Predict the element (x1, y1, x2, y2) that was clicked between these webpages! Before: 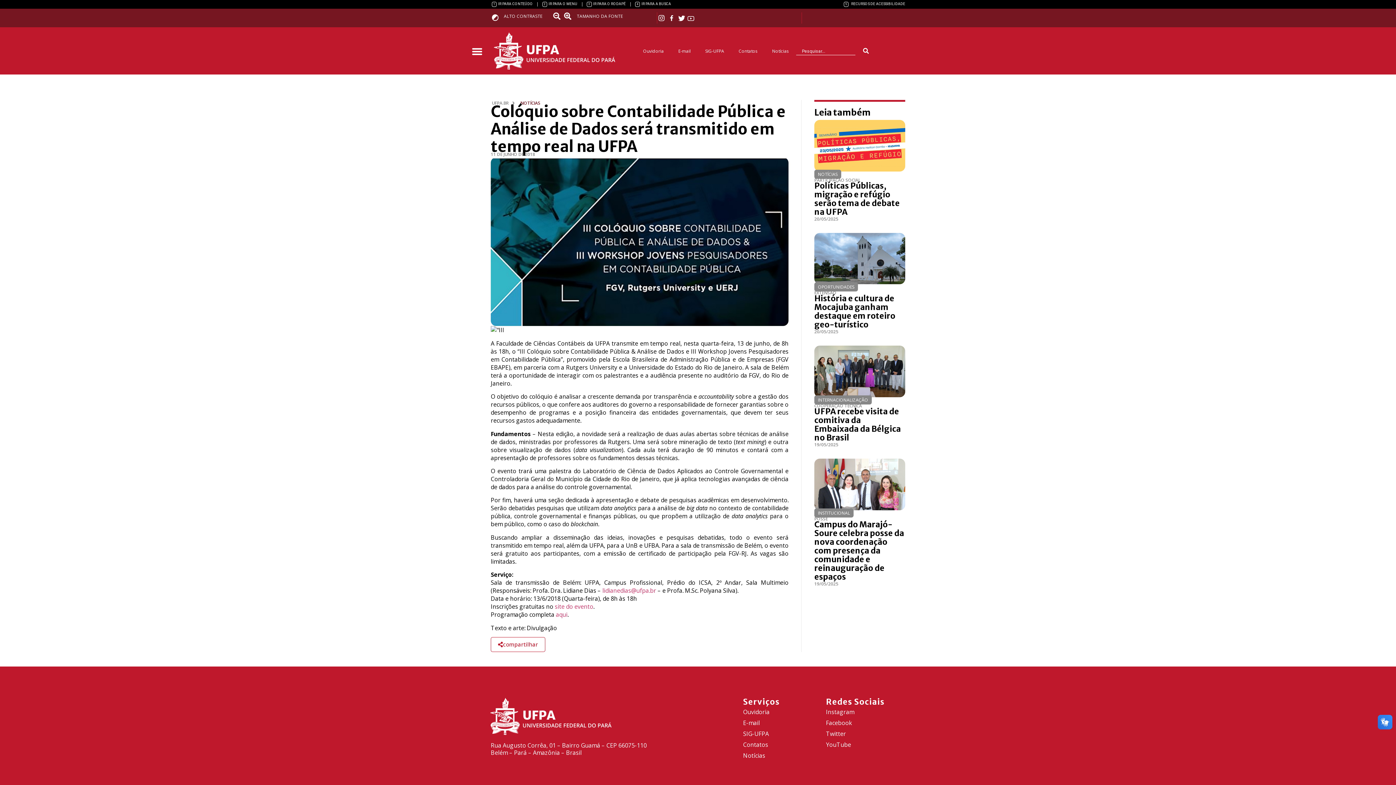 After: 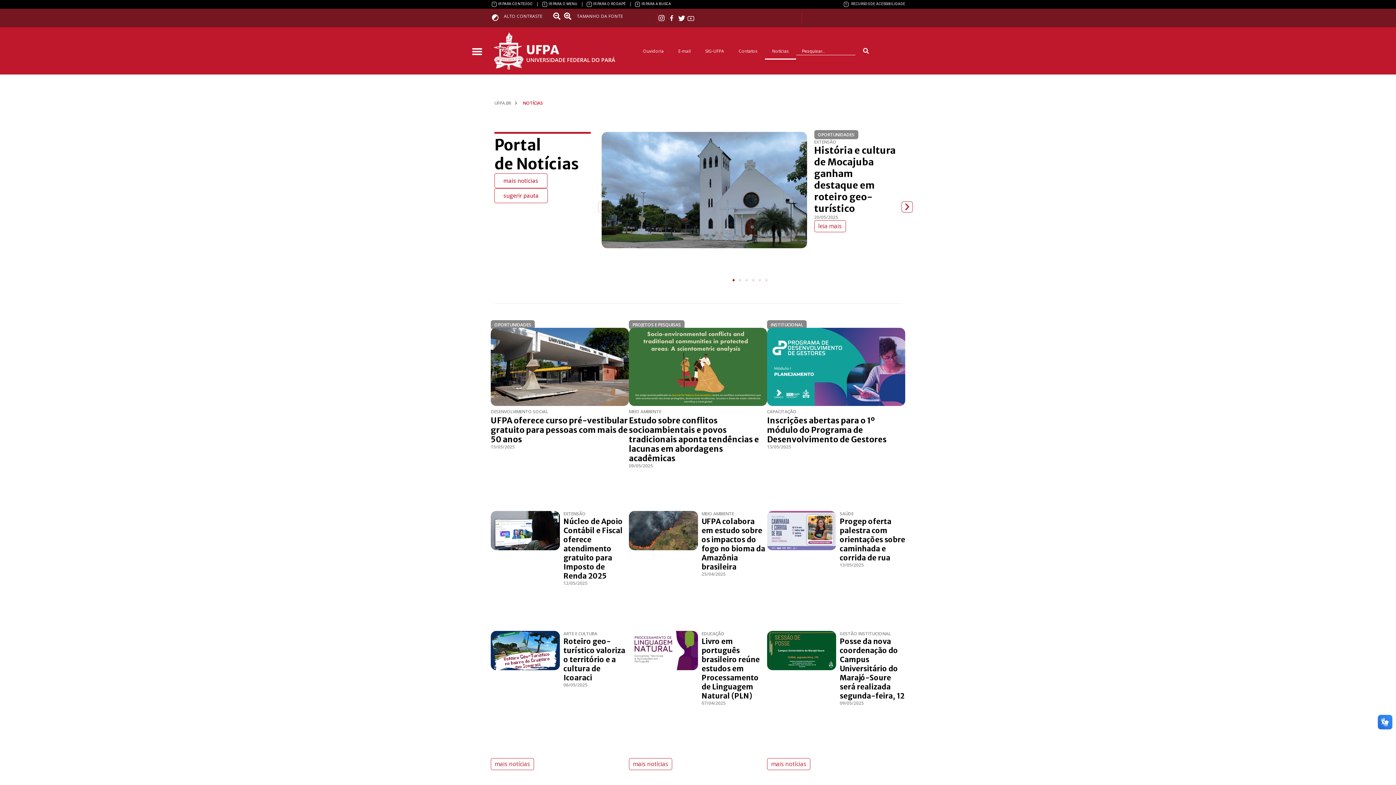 Action: bbox: (765, 42, 796, 59) label: Notícias